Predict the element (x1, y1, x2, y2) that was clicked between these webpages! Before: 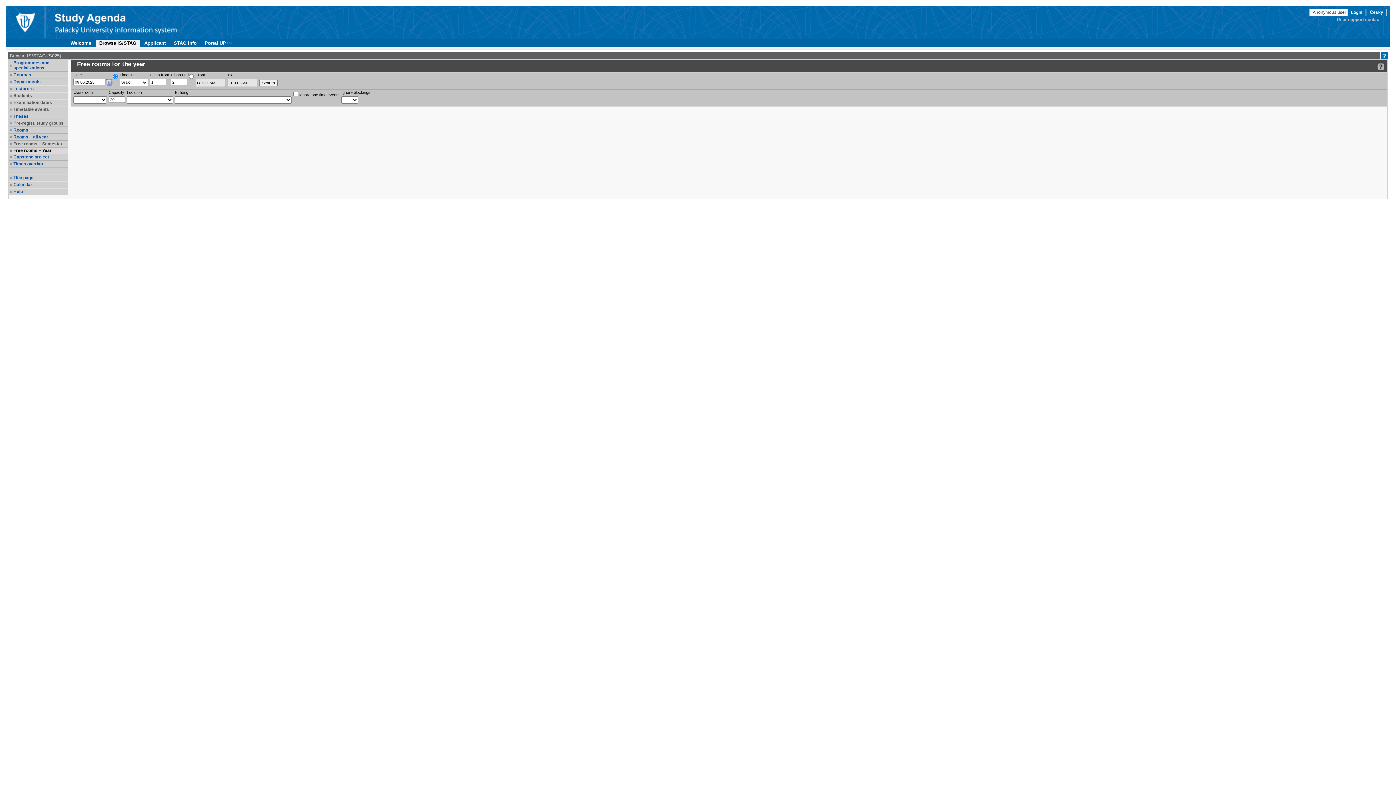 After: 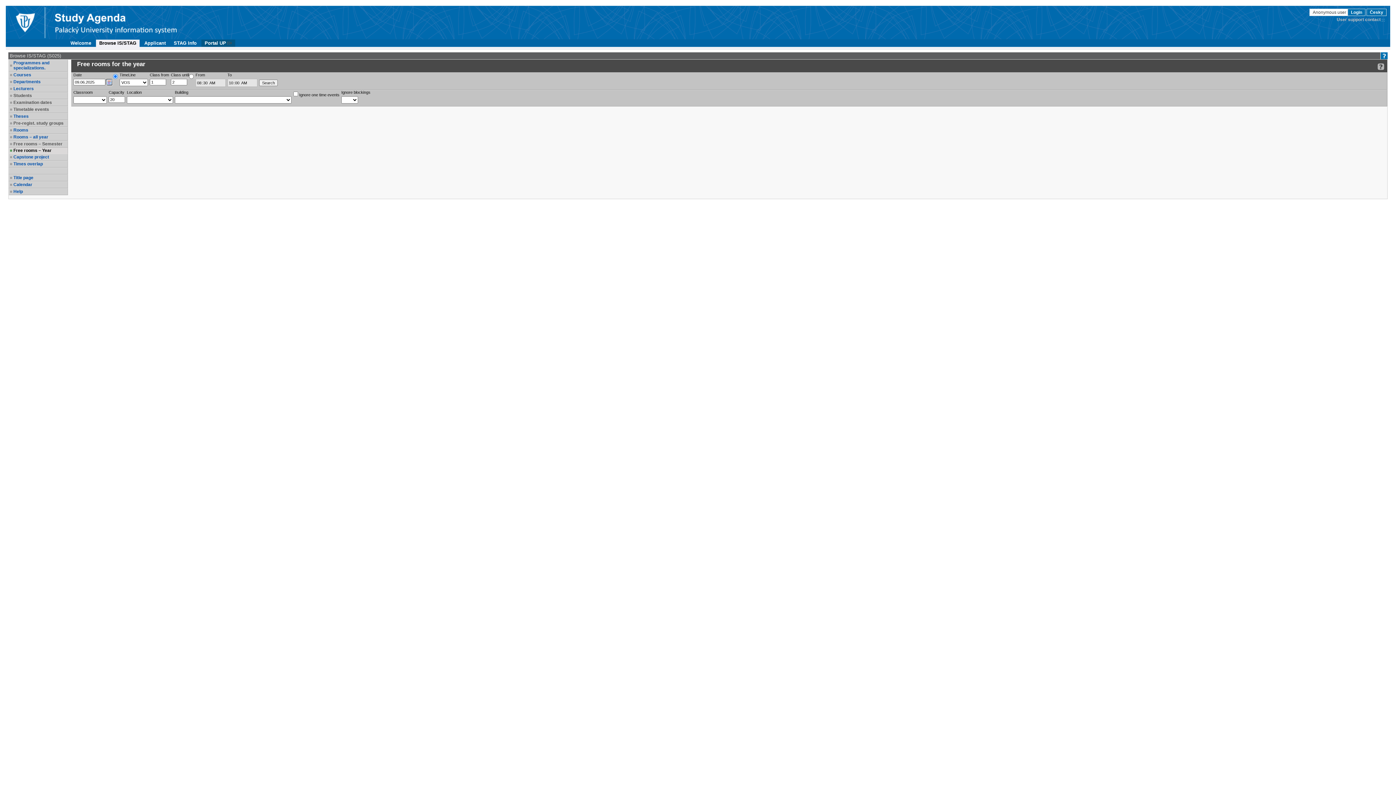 Action: label: Portal UP bbox: (201, 39, 235, 46)